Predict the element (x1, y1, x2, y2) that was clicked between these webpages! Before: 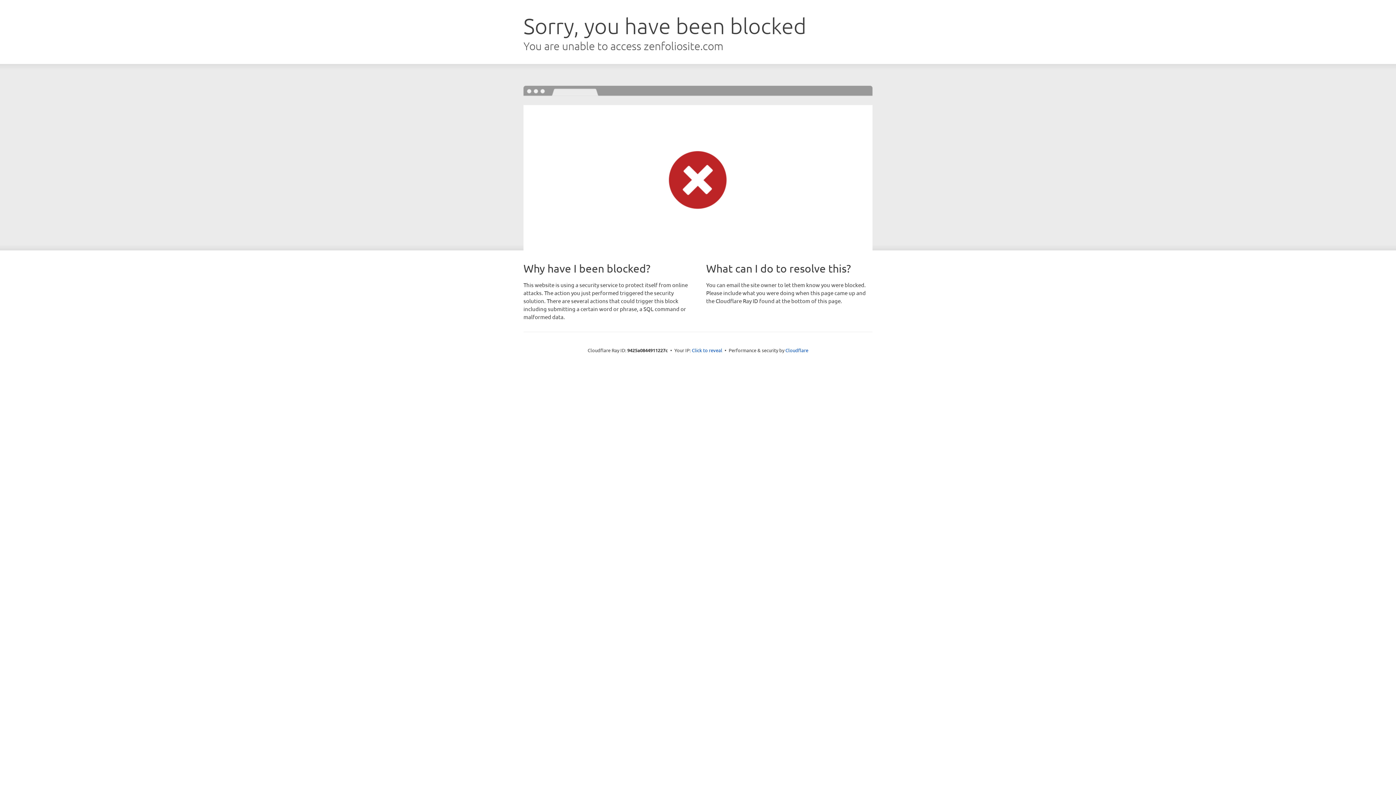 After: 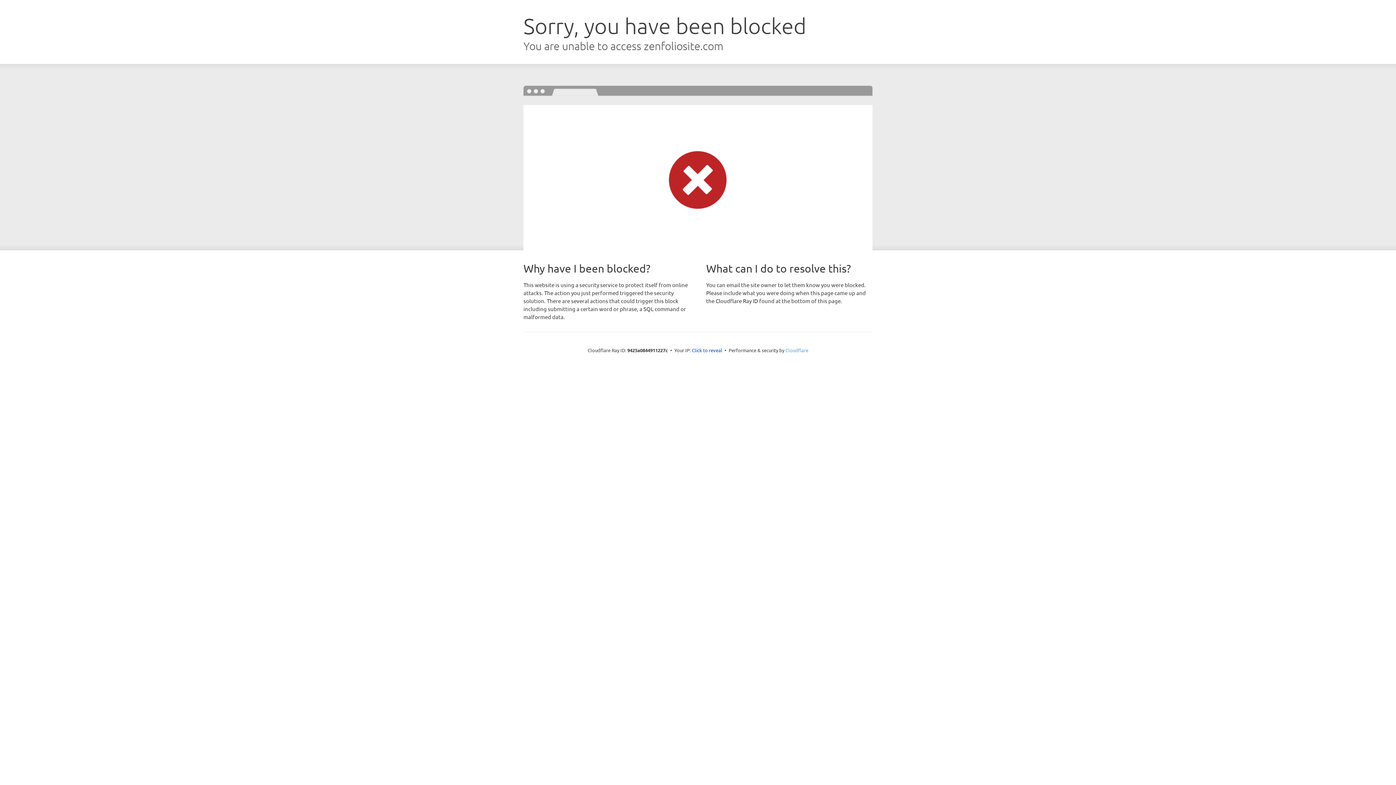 Action: bbox: (785, 347, 808, 353) label: Cloudflare